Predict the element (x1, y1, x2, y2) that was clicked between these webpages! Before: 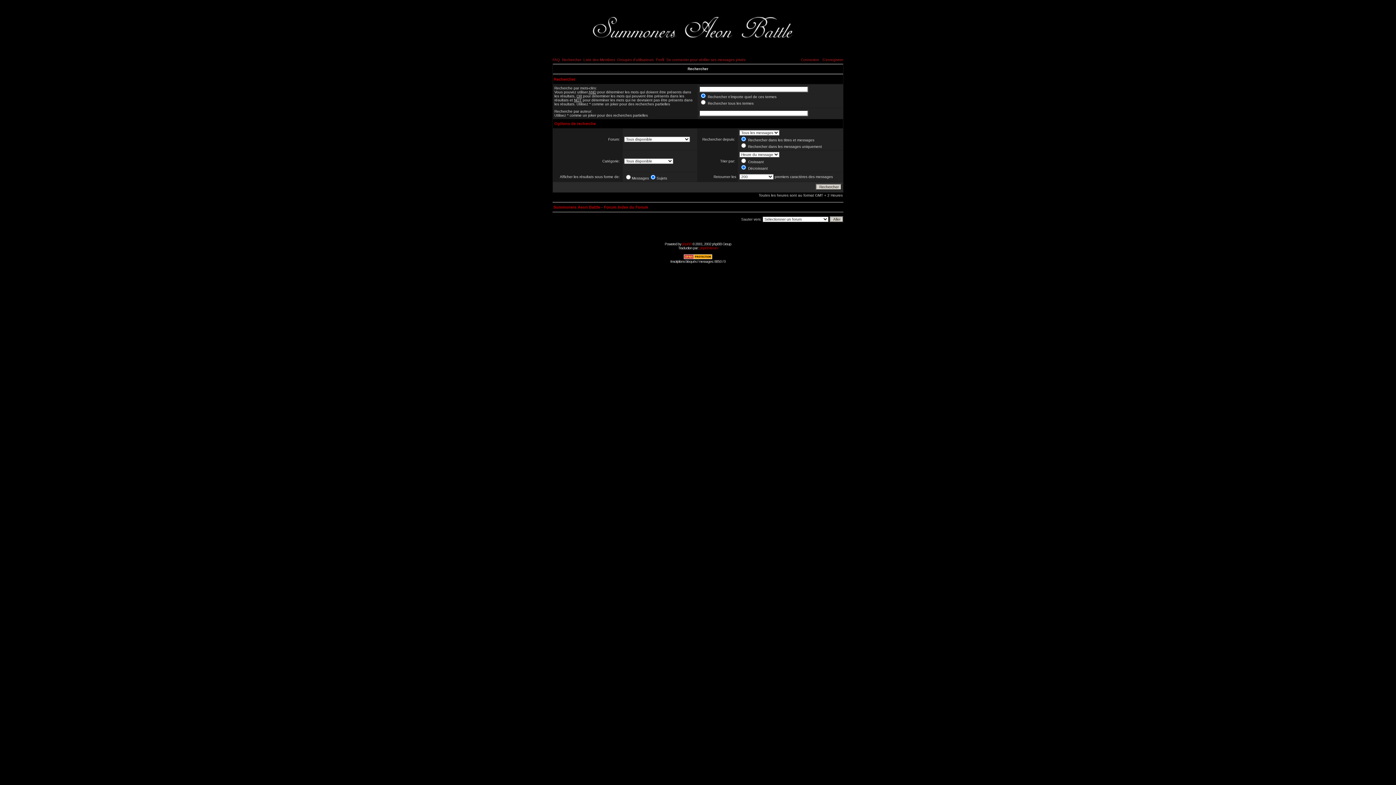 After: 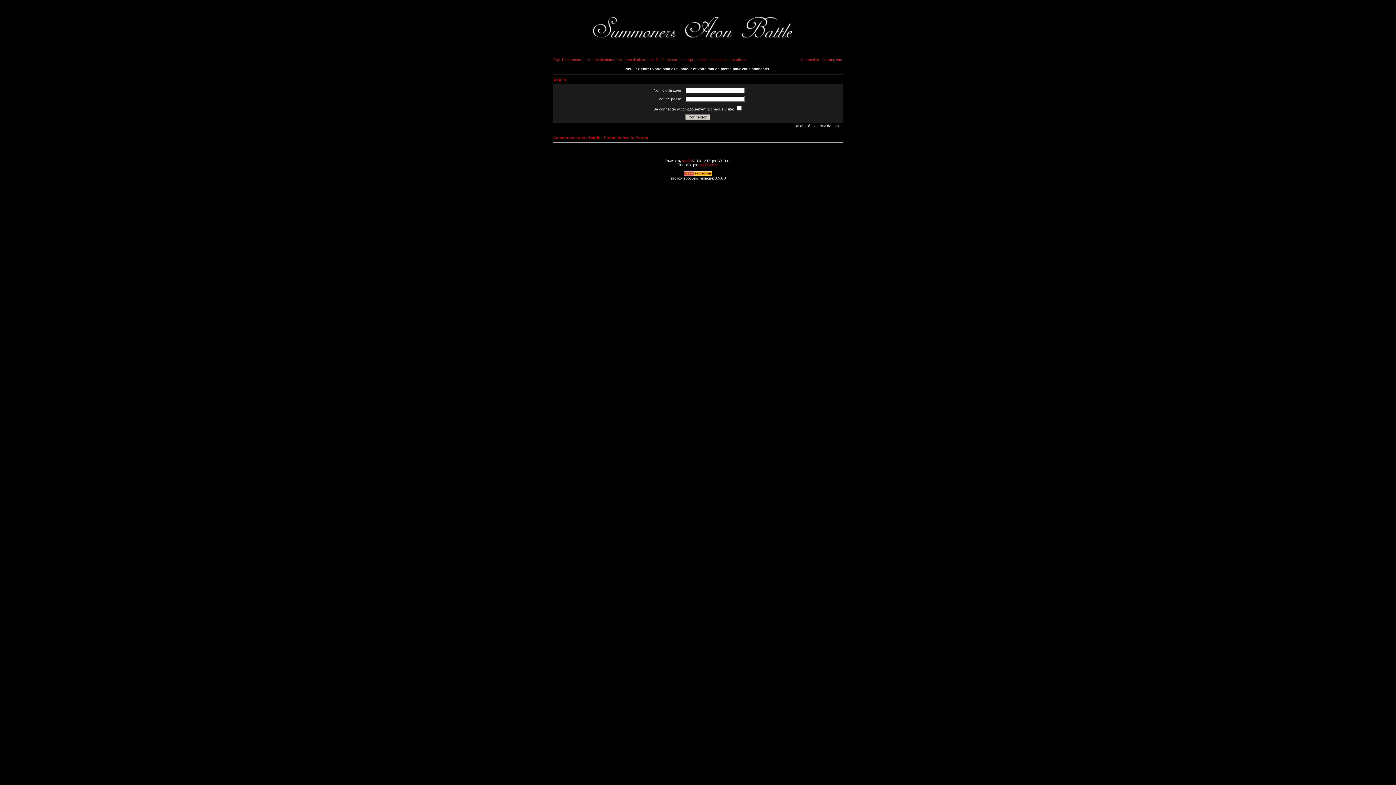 Action: label: Connexion bbox: (801, 57, 819, 61)